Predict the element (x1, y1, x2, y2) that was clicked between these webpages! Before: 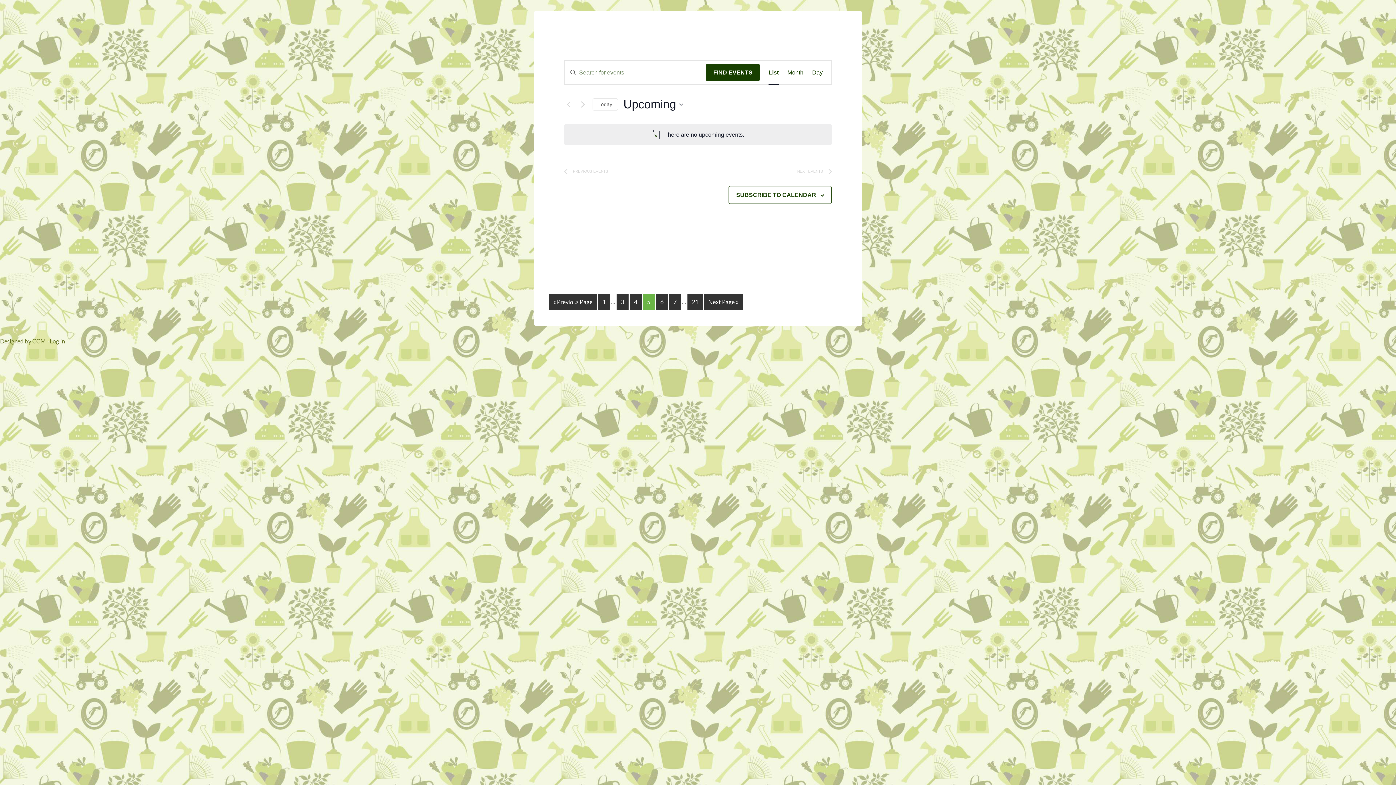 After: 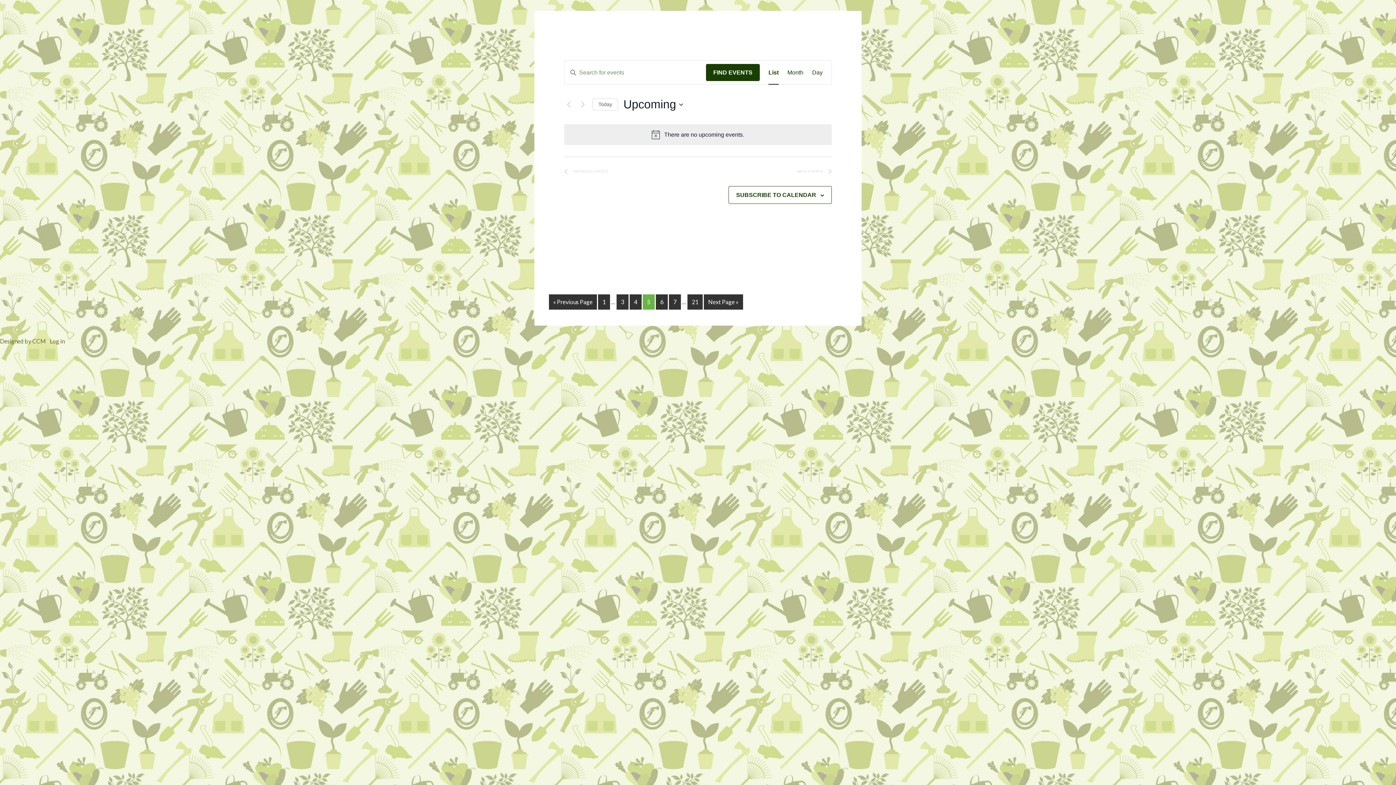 Action: bbox: (642, 294, 654, 309) label: Current page